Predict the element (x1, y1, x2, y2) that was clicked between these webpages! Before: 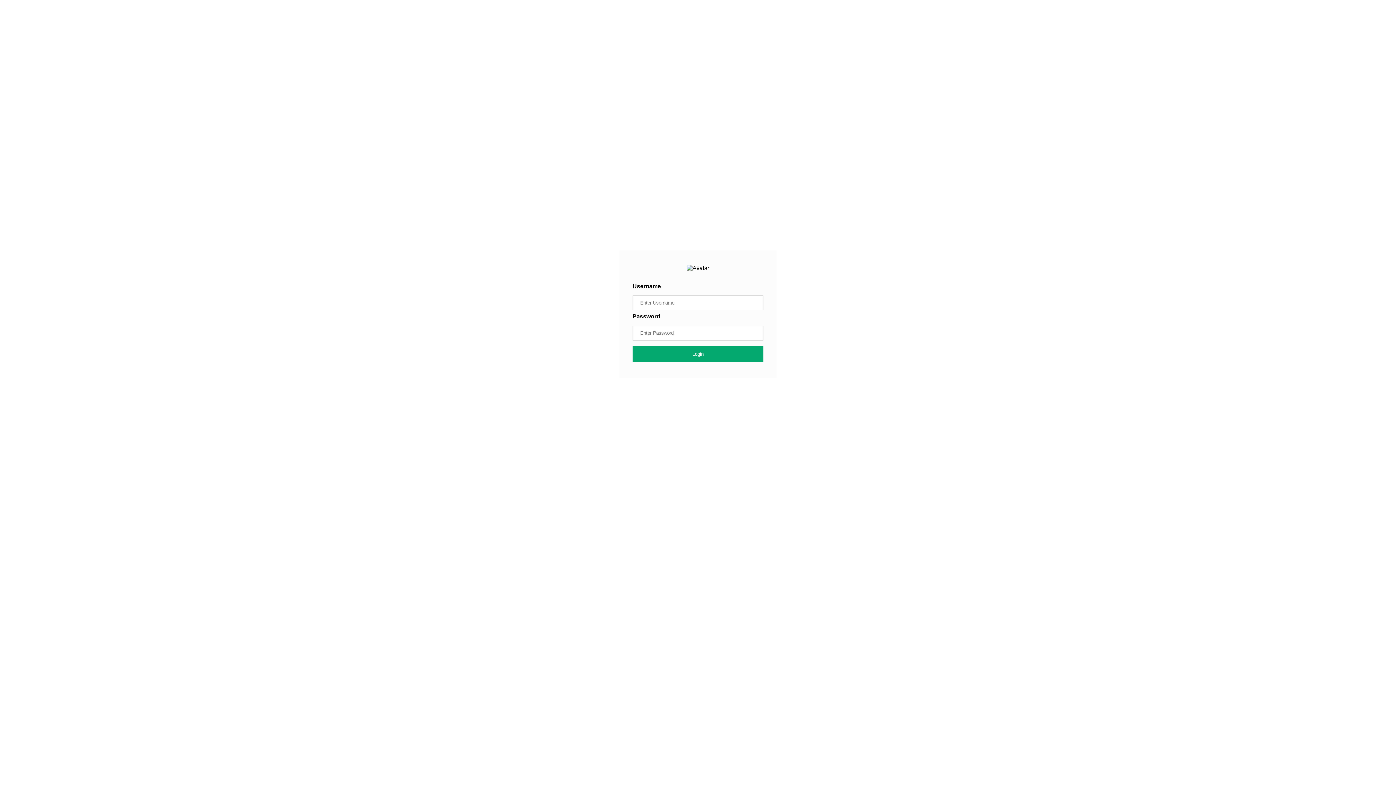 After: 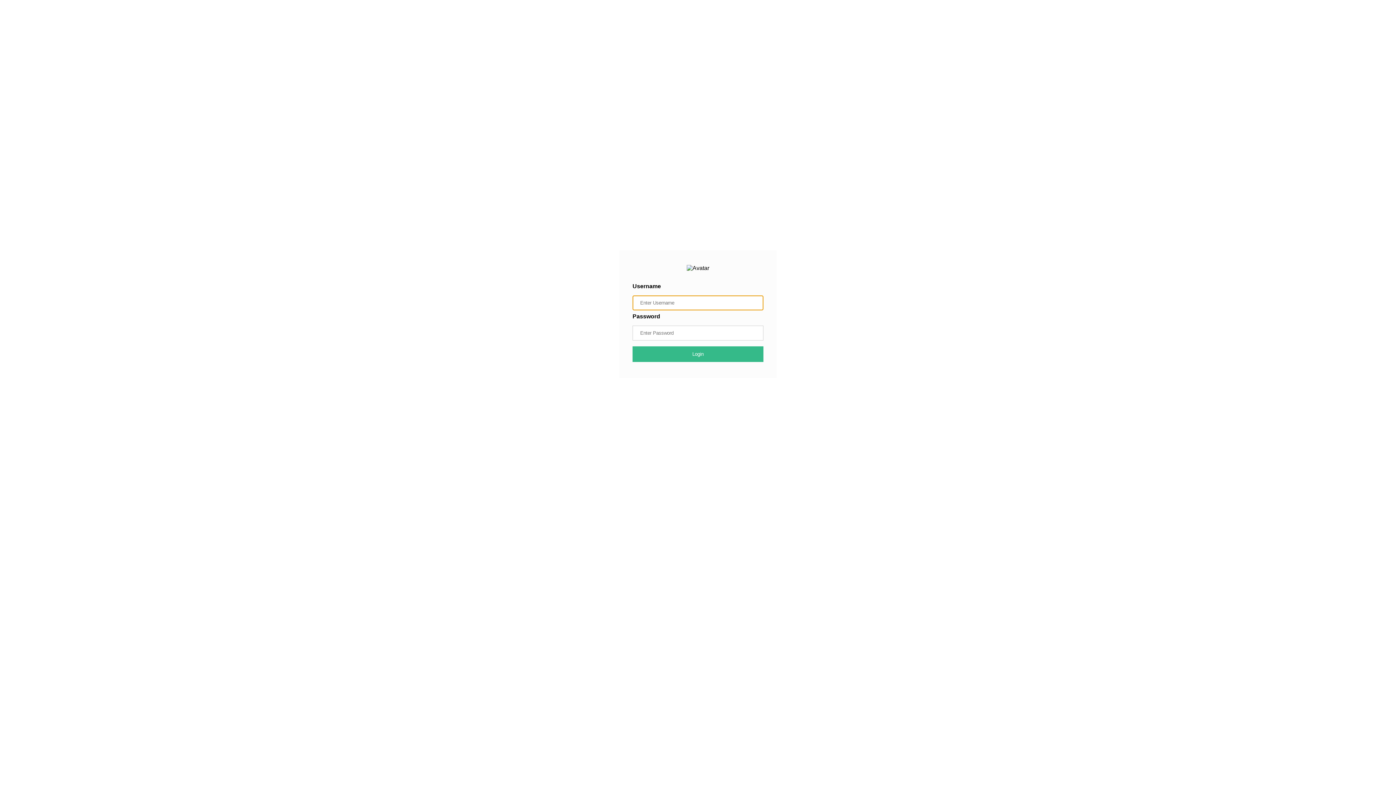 Action: label: Login bbox: (632, 346, 763, 362)